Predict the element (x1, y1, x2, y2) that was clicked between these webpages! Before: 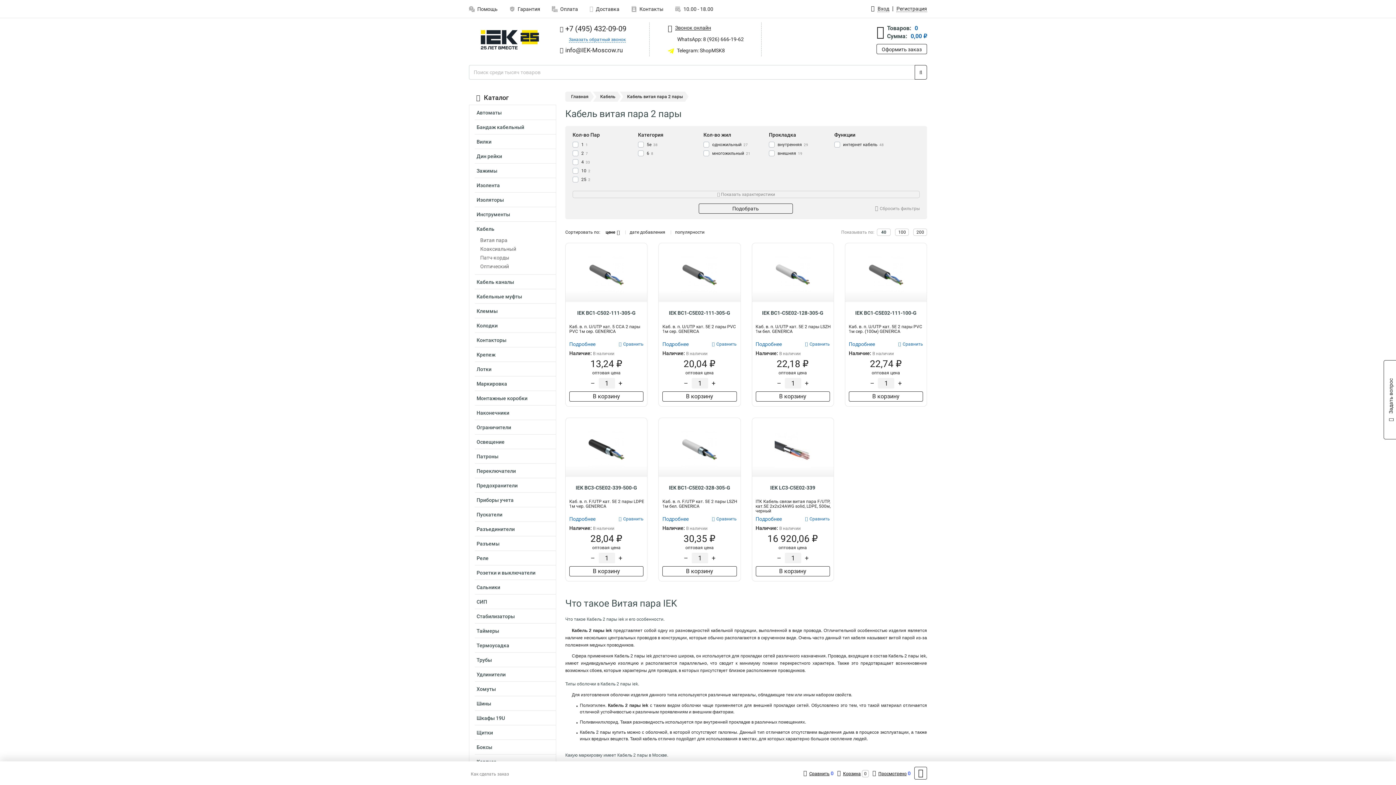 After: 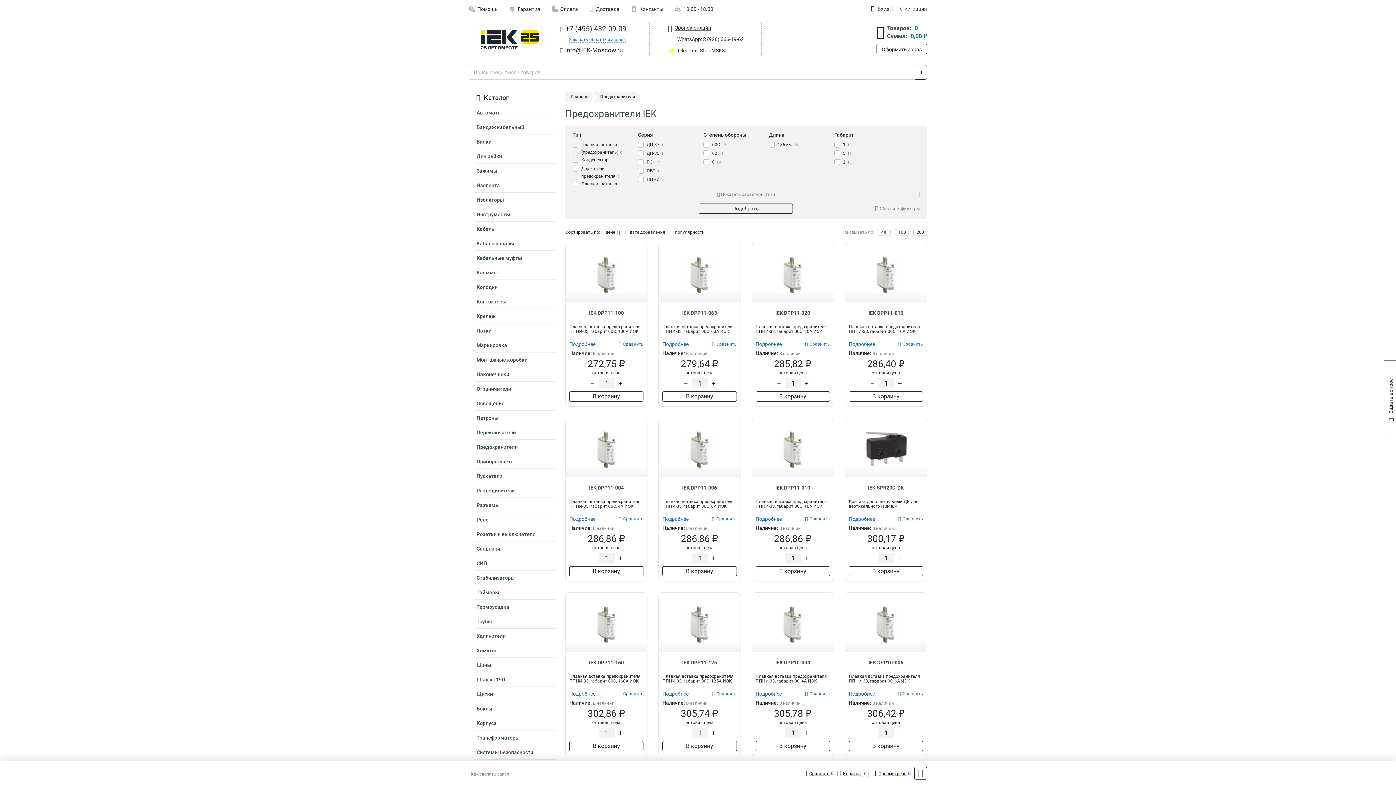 Action: label: Предохранители bbox: (474, 480, 556, 492)